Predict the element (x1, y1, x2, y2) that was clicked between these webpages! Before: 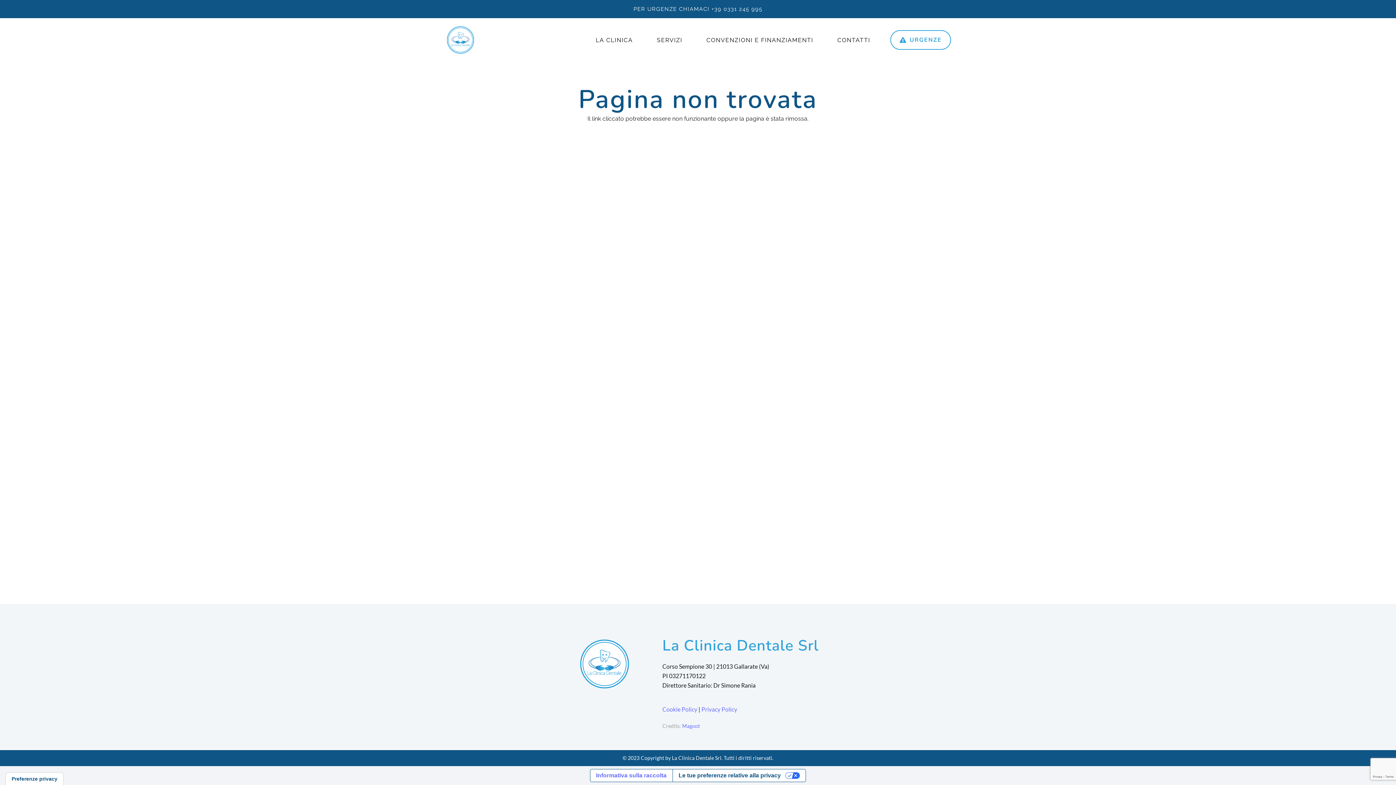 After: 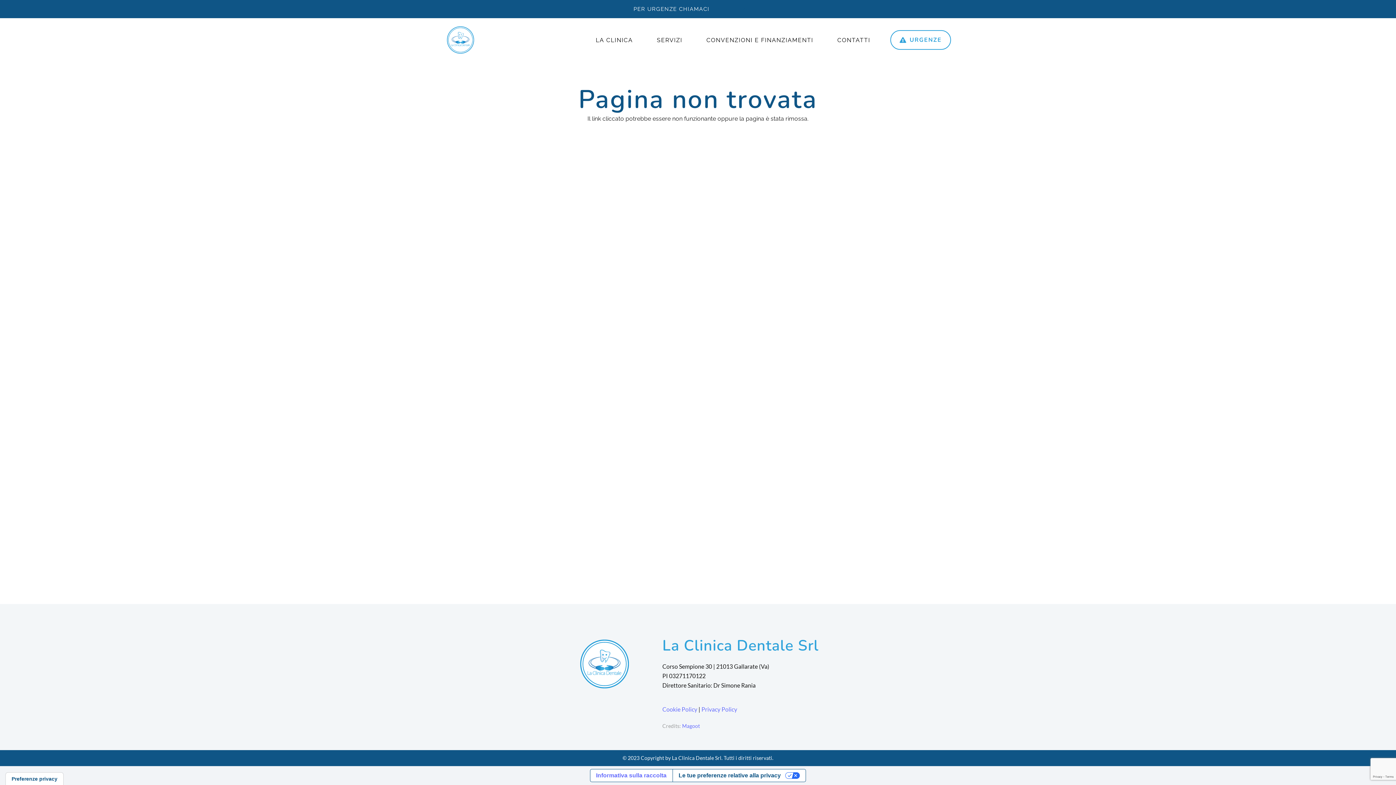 Action: bbox: (711, 5, 762, 12) label: +39 0331 245 995